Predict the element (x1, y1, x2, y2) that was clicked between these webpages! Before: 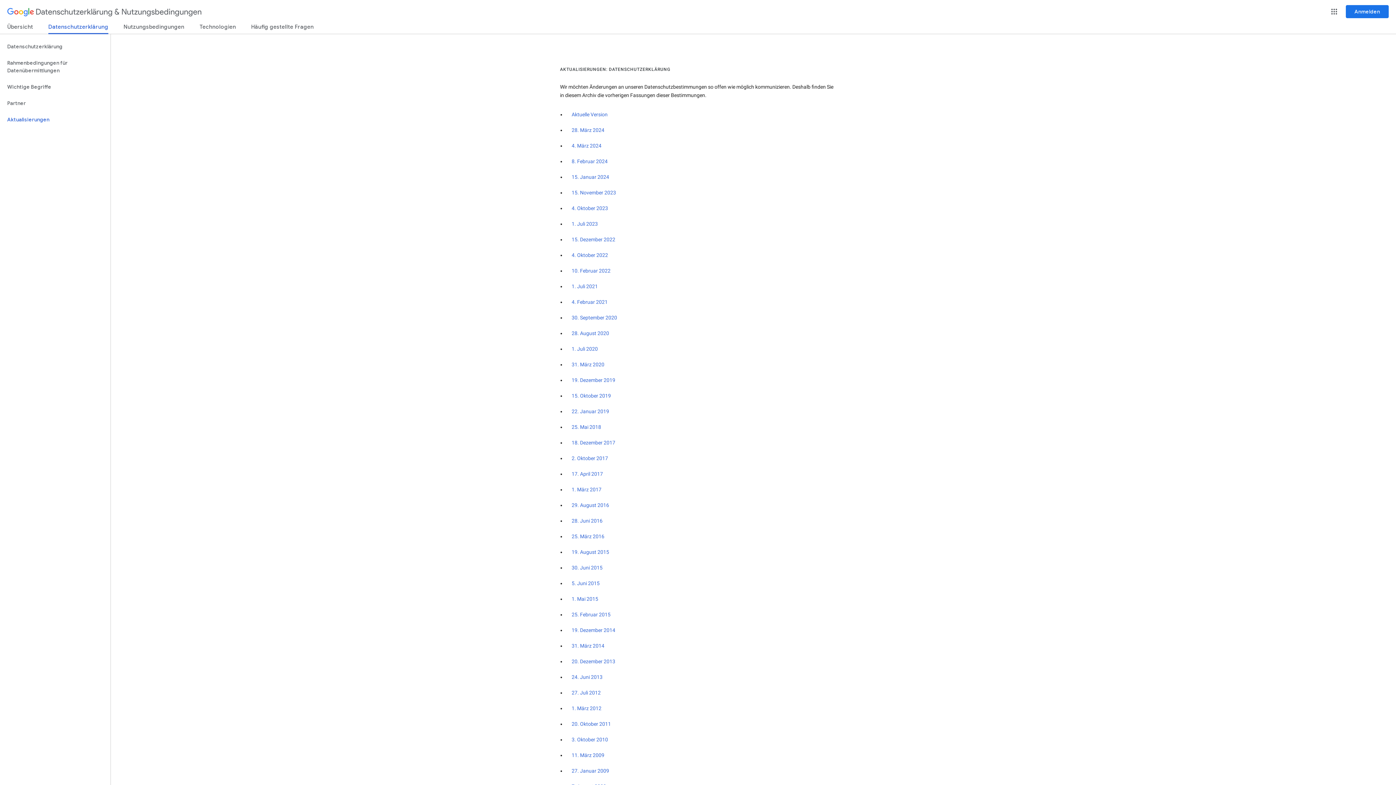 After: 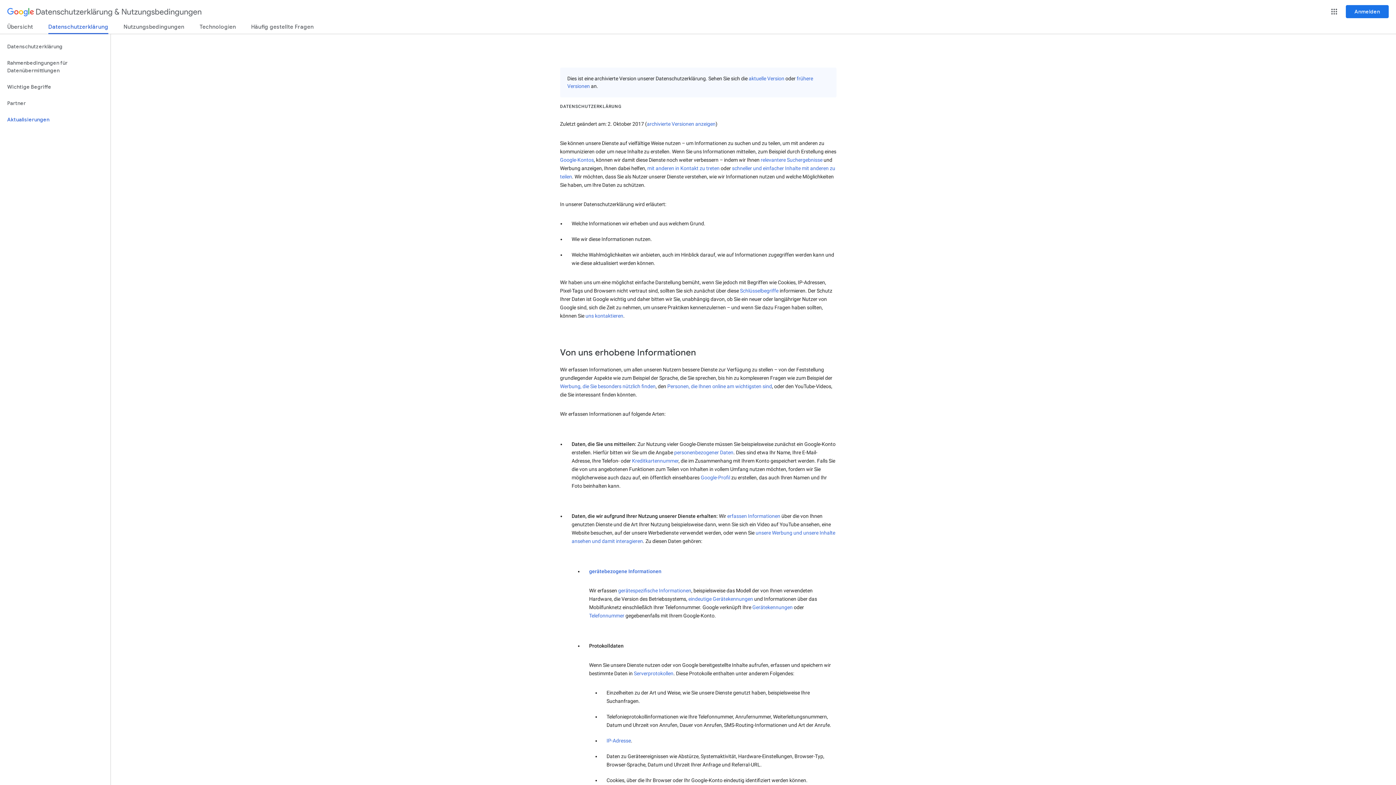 Action: bbox: (571, 455, 608, 461) label: 2. Oktober 2017